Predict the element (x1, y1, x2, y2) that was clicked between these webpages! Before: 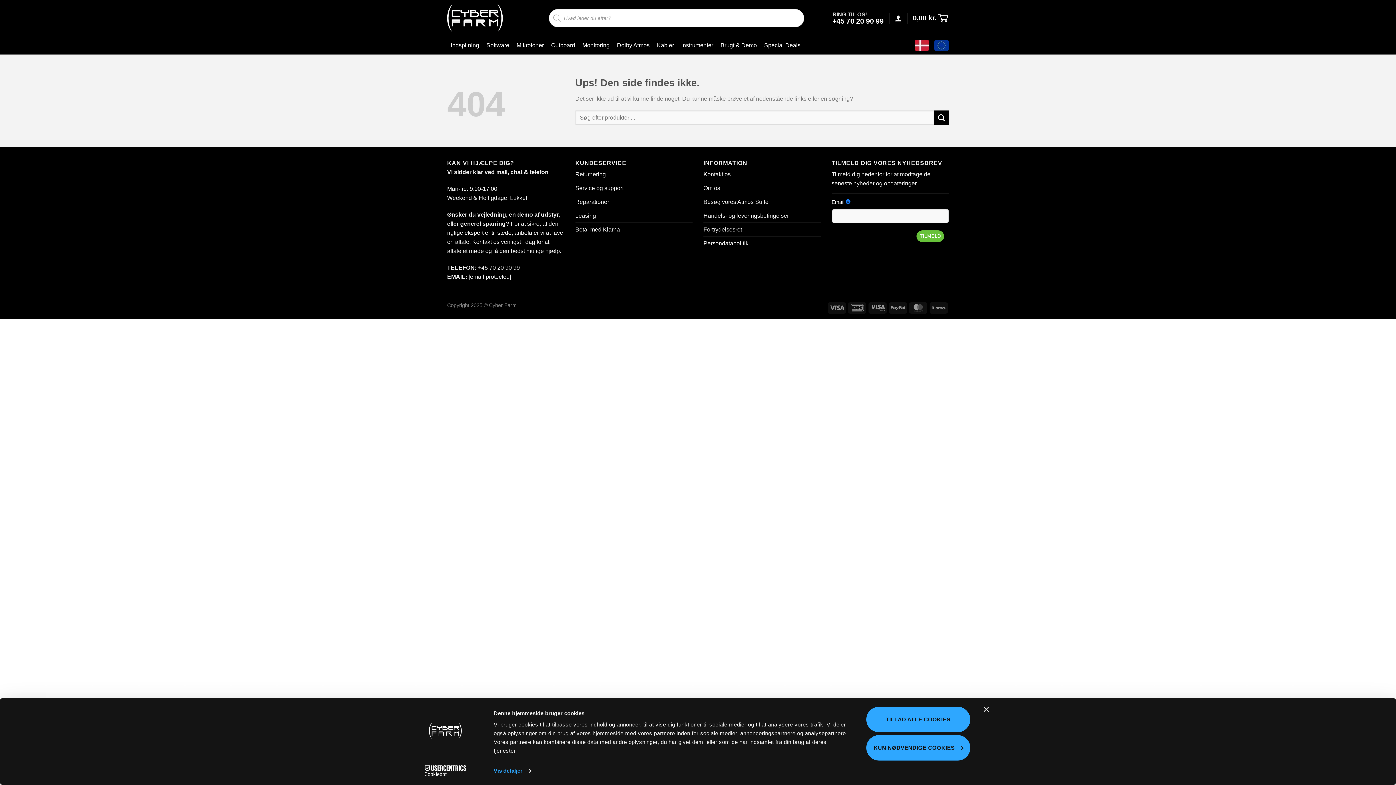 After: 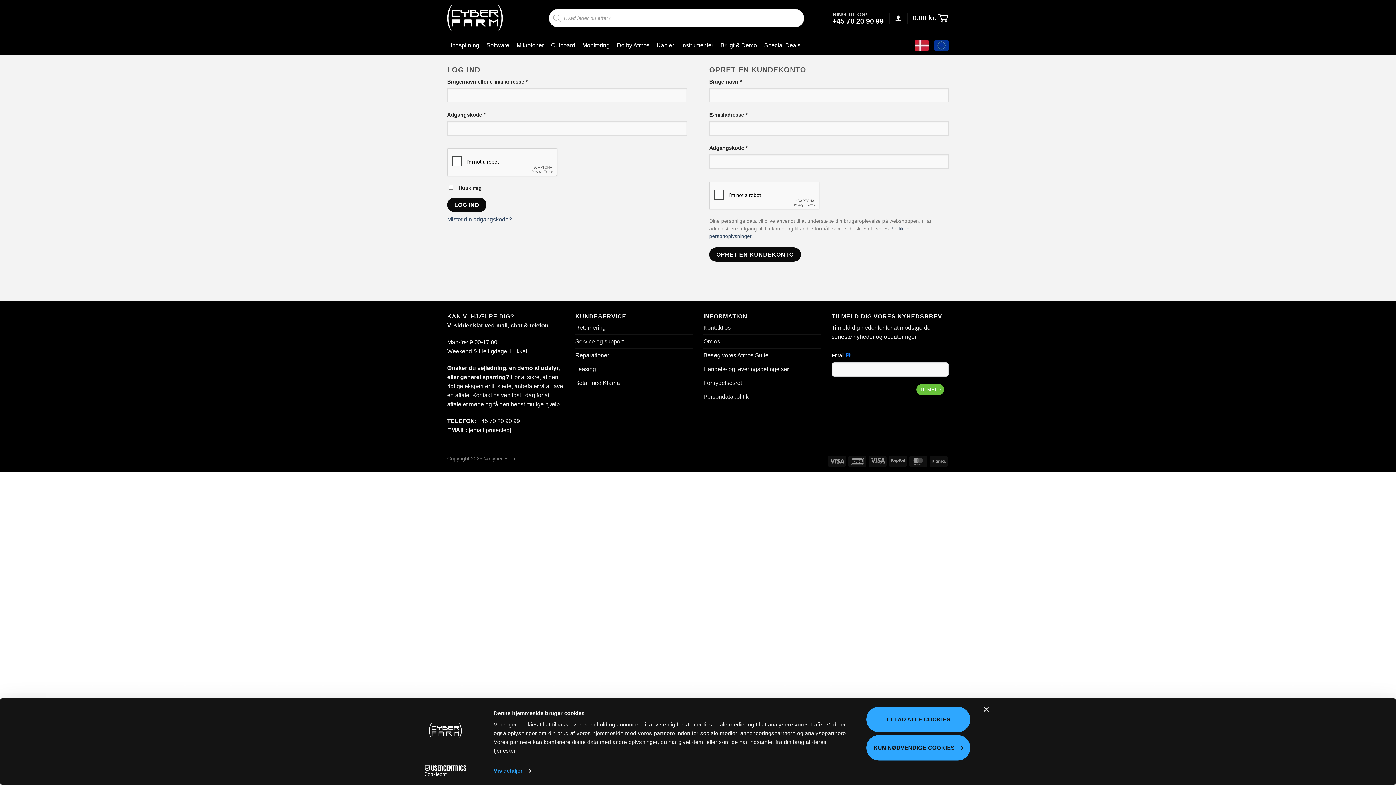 Action: label: Log ind bbox: (894, 10, 902, 26)